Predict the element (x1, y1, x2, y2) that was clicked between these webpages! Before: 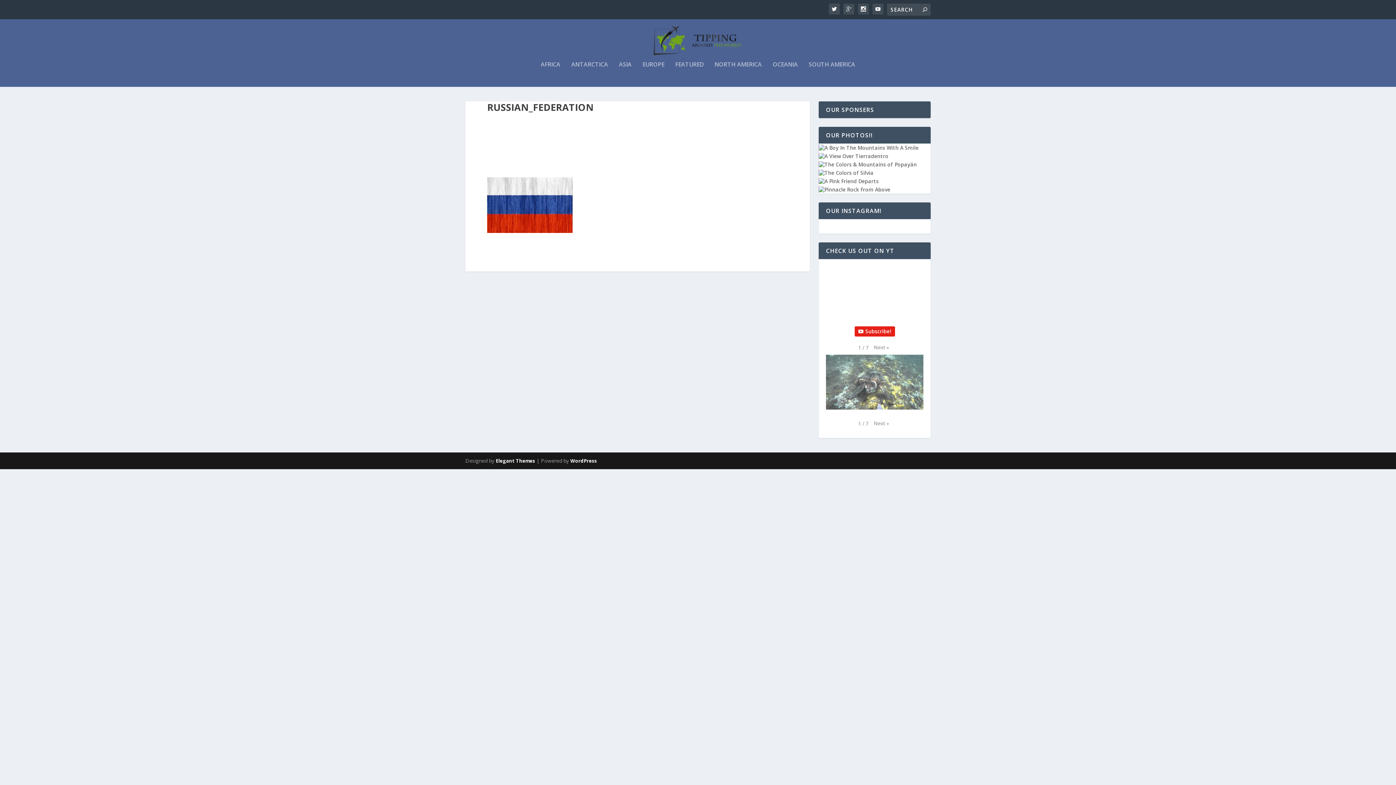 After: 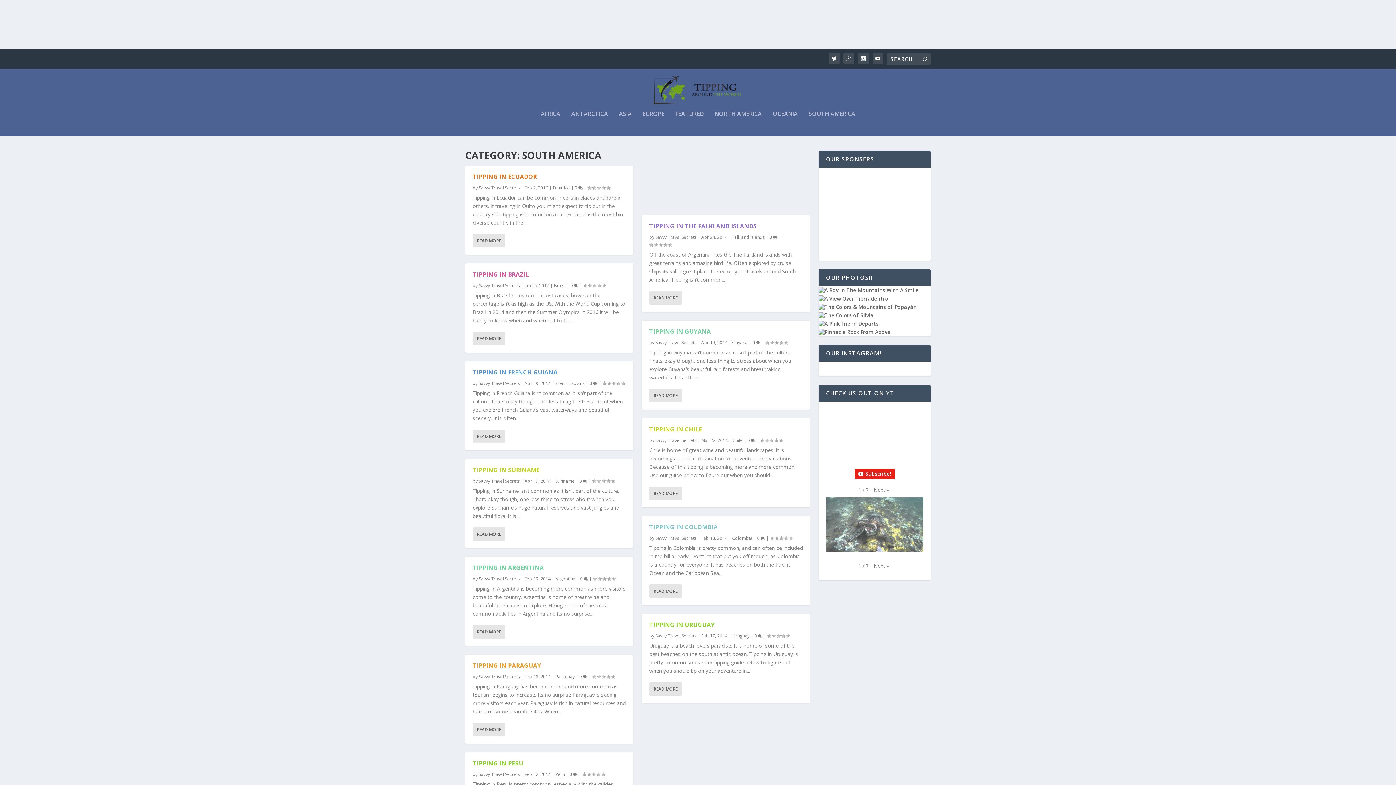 Action: bbox: (808, 61, 855, 86) label: SOUTH AMERICA